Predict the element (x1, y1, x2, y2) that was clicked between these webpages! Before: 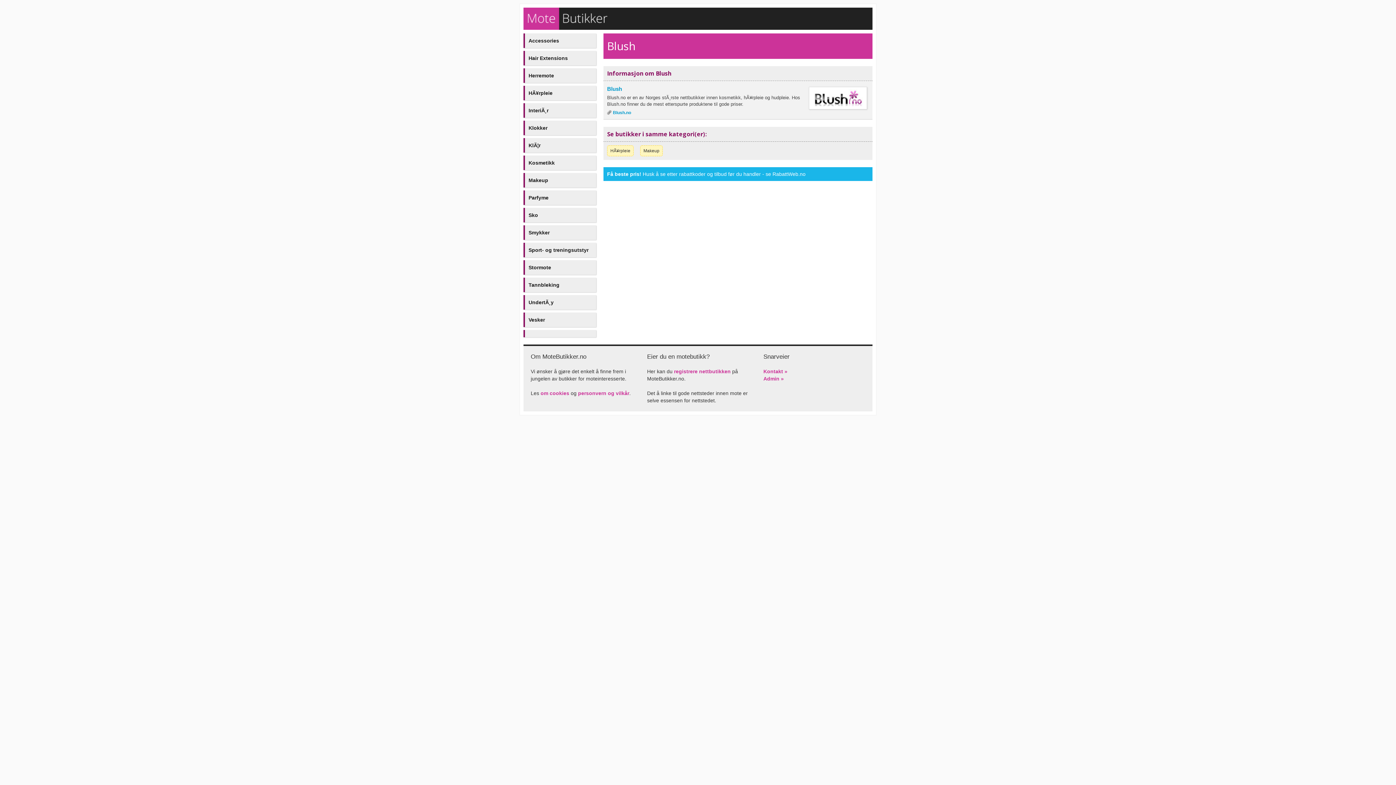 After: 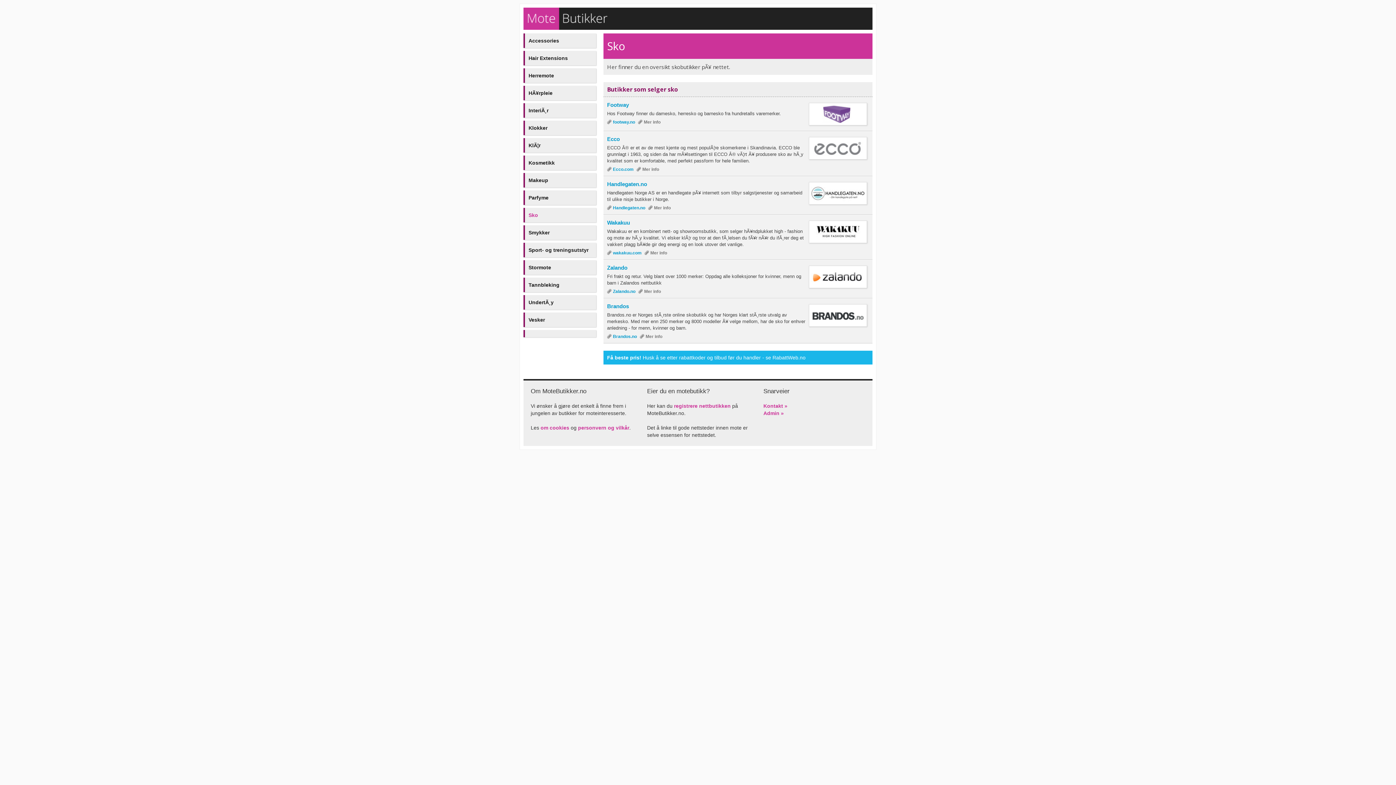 Action: bbox: (523, 208, 596, 222) label: Sko